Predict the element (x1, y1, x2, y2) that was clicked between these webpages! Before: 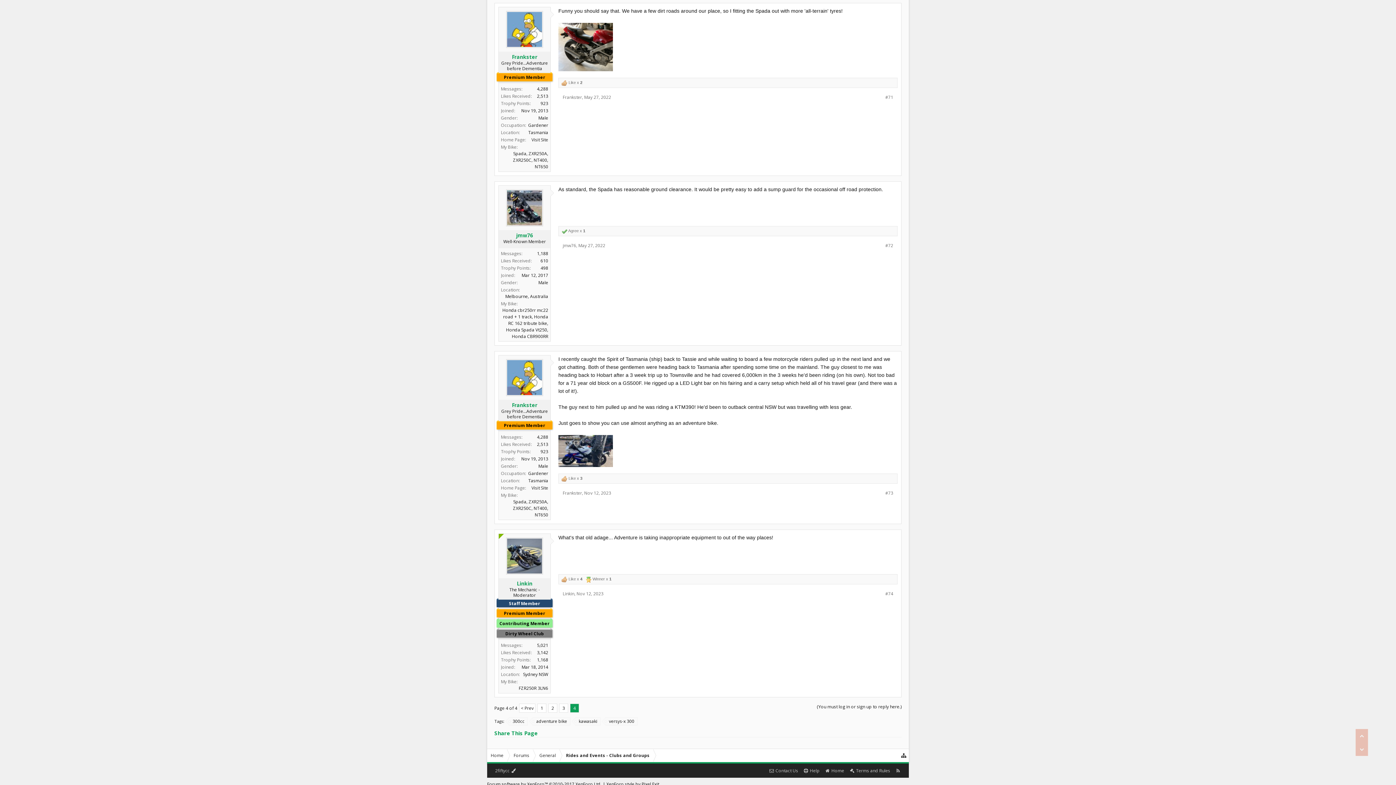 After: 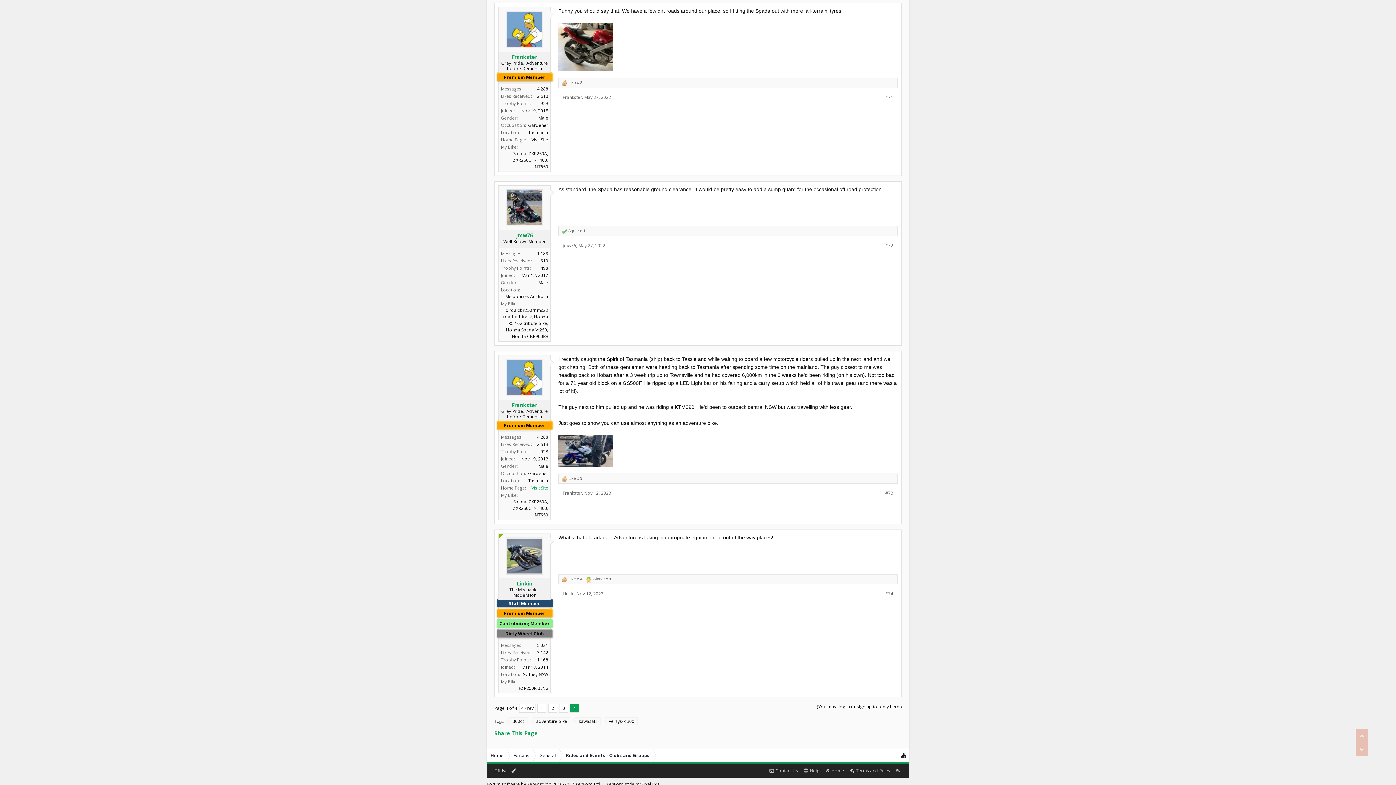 Action: bbox: (531, 485, 548, 491) label: Visit Site